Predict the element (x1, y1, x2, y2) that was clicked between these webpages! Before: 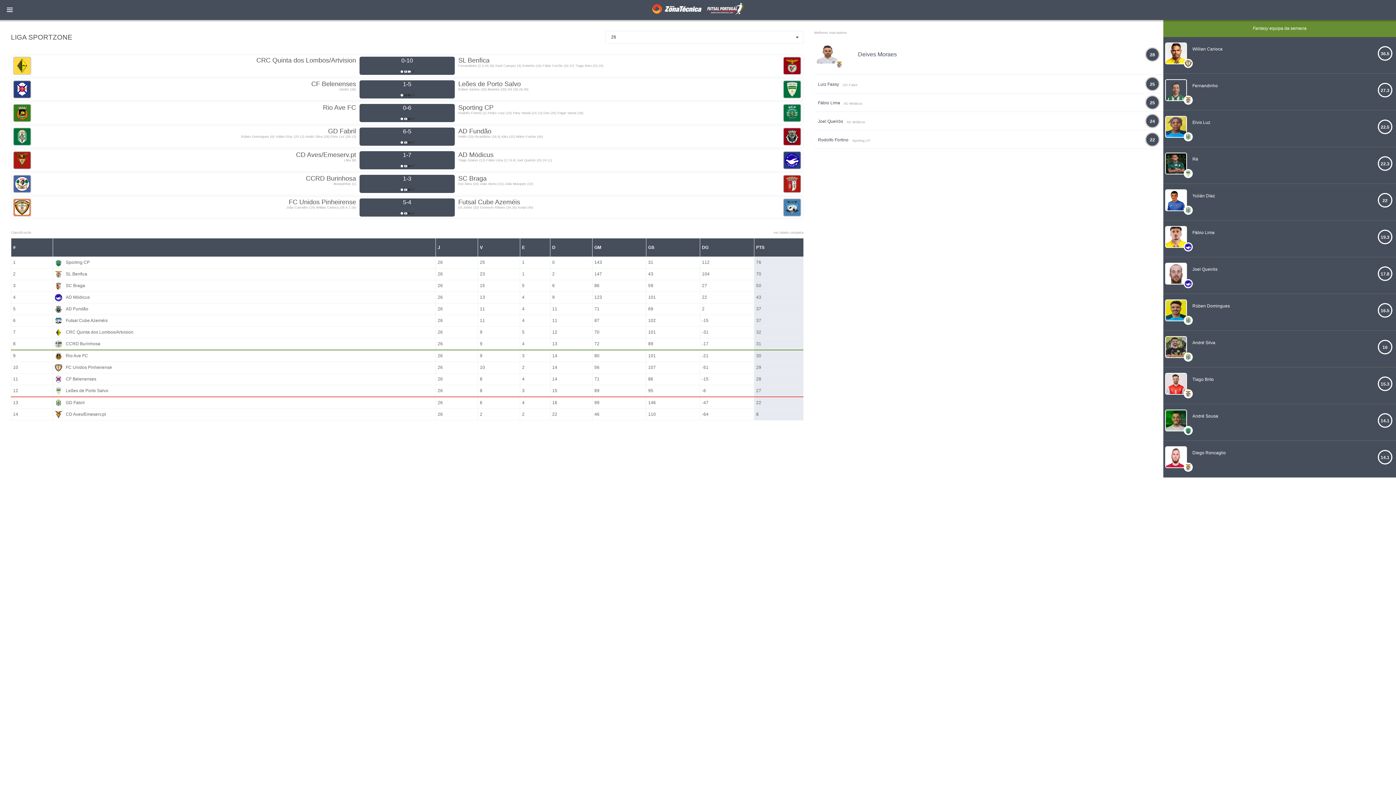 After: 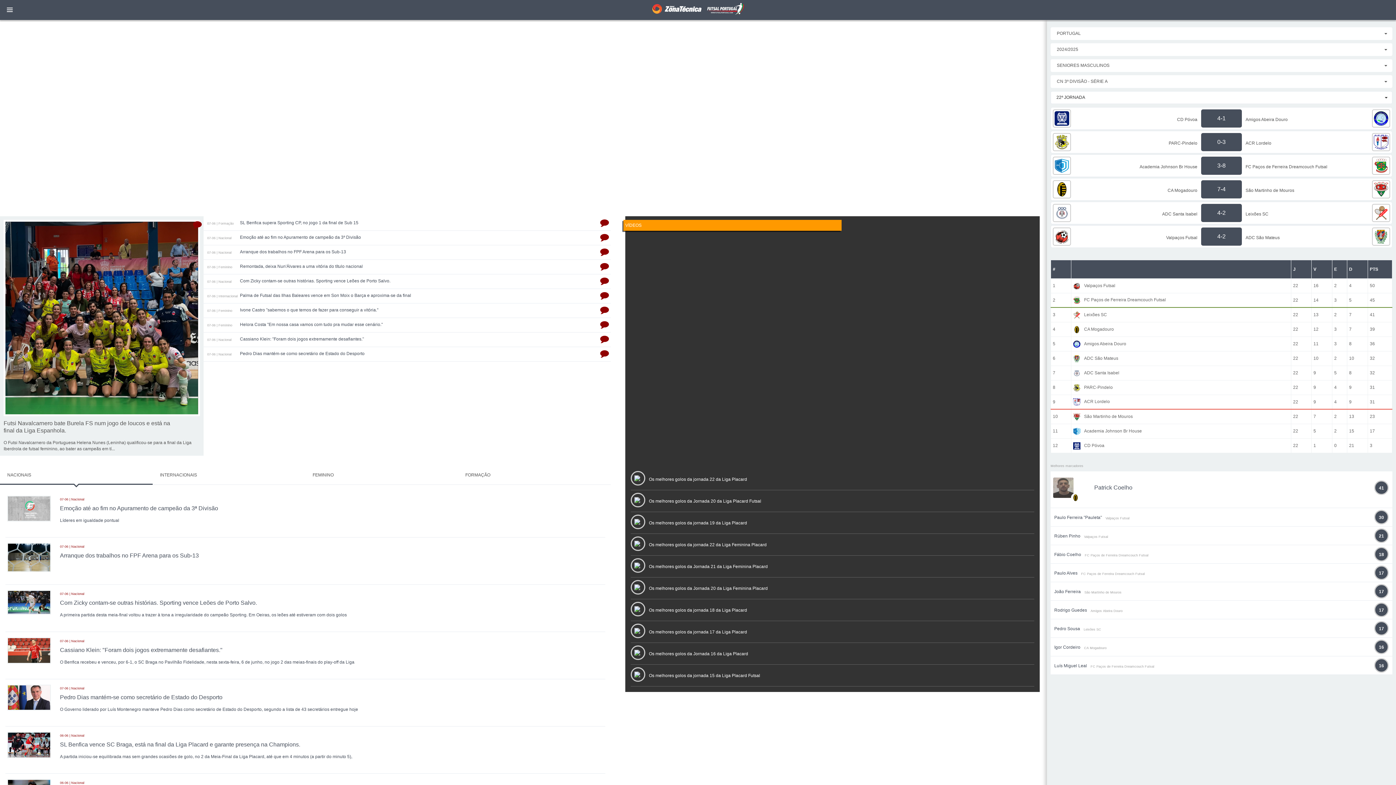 Action: label: 22.3 bbox: (1369, 156, 1405, 172)